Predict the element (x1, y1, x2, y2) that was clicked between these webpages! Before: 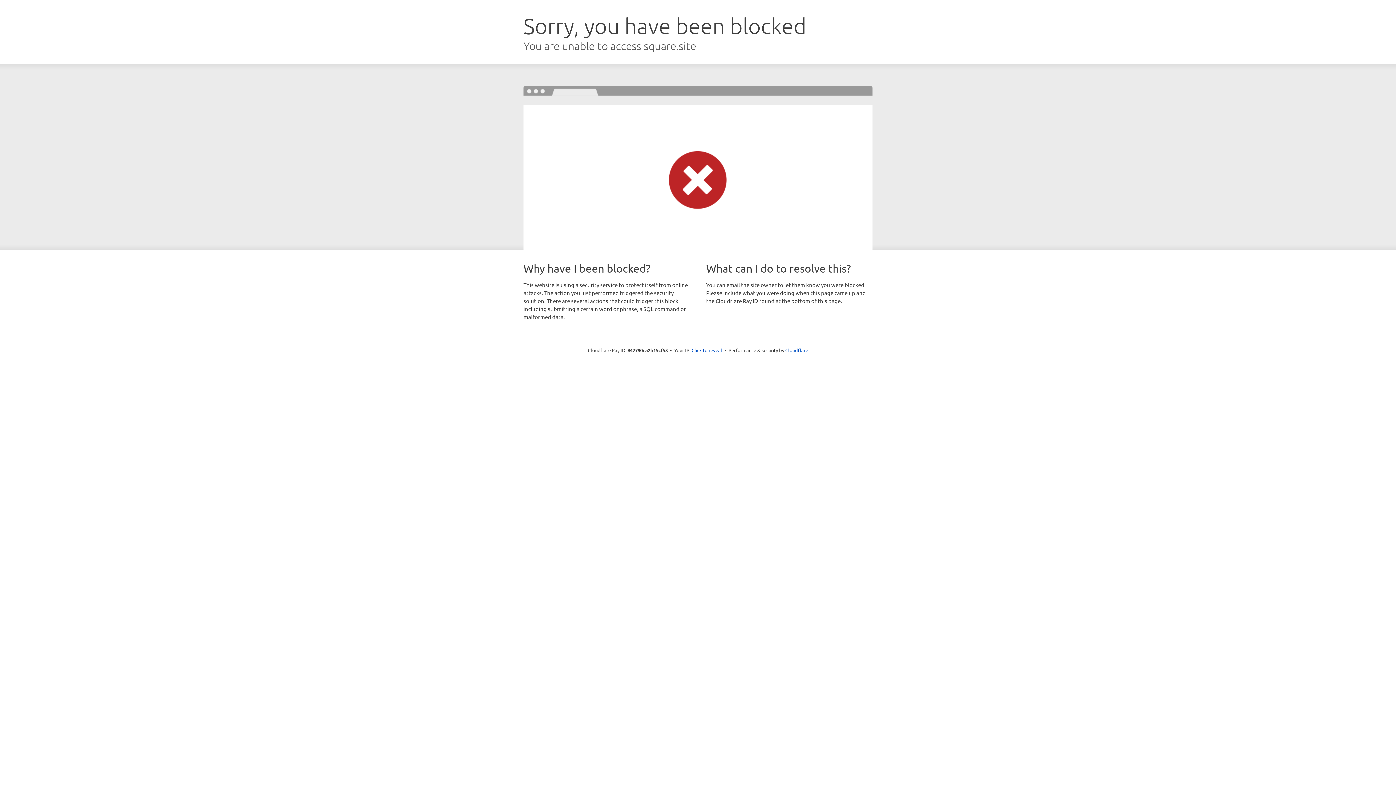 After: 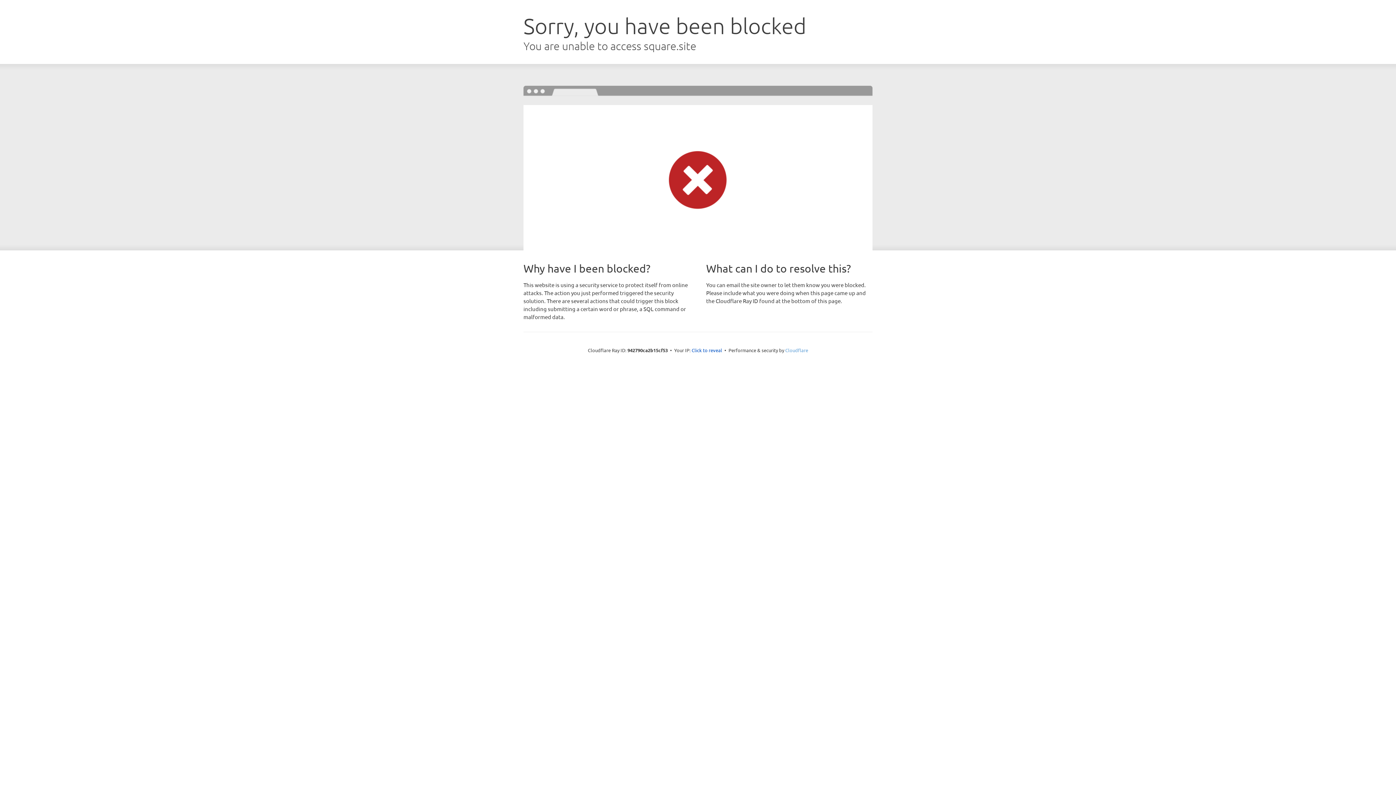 Action: label: Cloudflare bbox: (785, 347, 808, 353)